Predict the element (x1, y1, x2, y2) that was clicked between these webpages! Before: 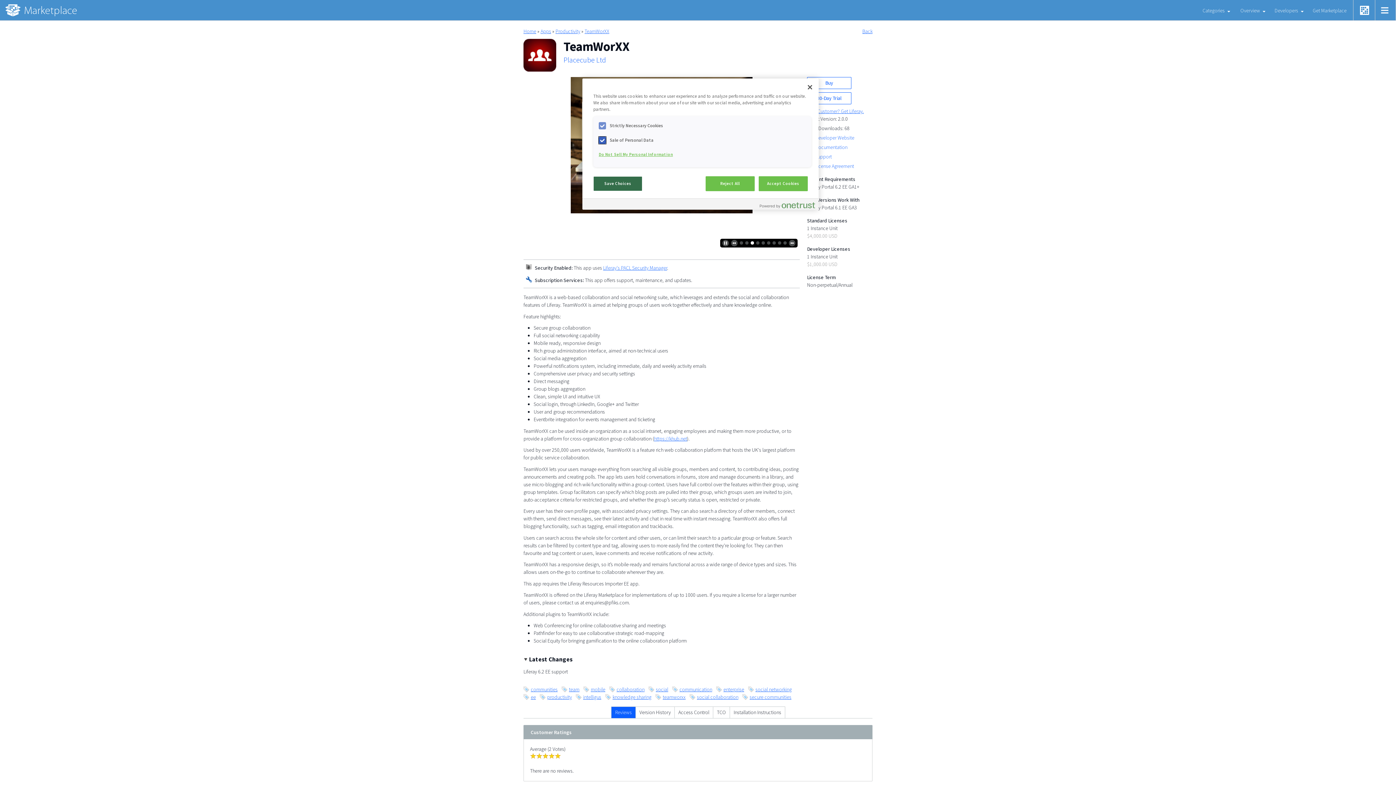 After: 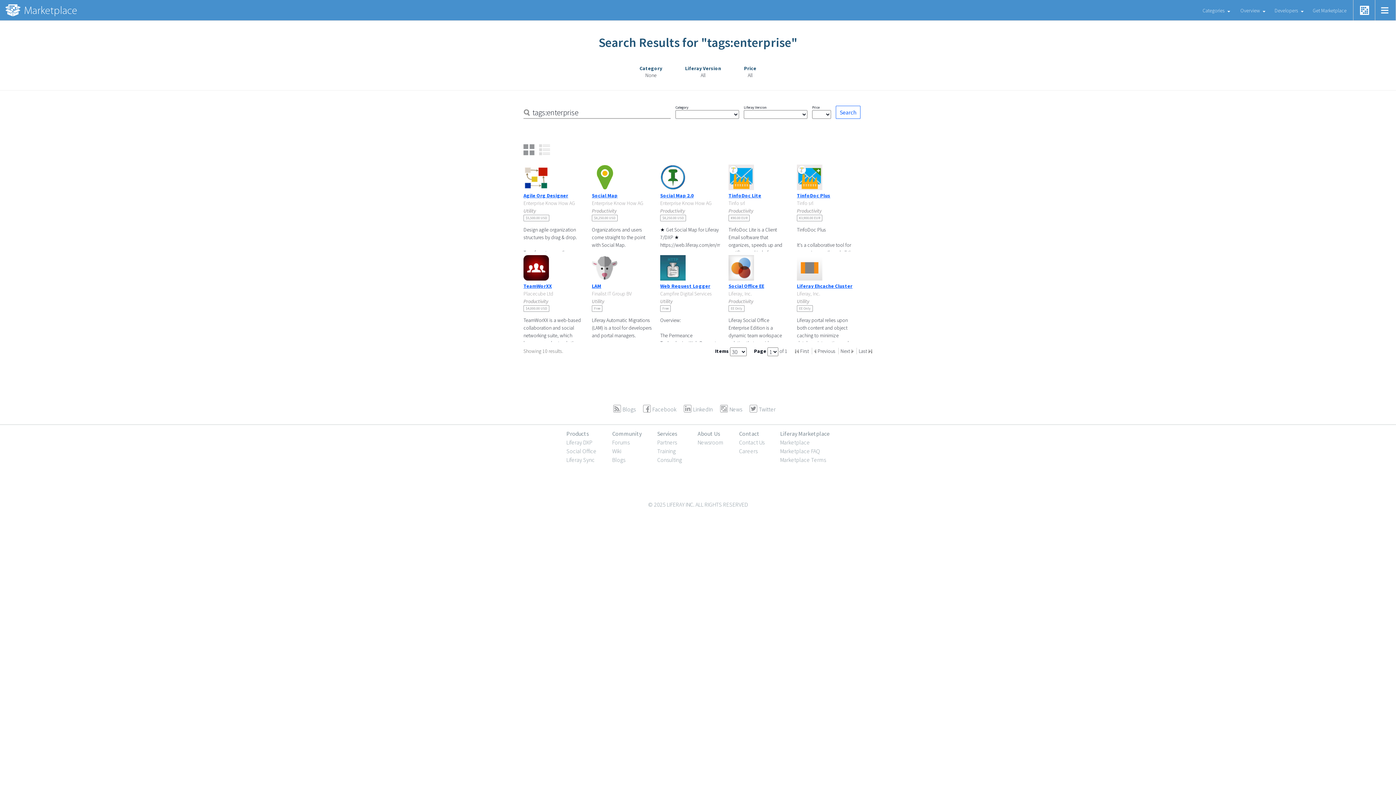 Action: bbox: (716, 685, 746, 693) label: enterprise